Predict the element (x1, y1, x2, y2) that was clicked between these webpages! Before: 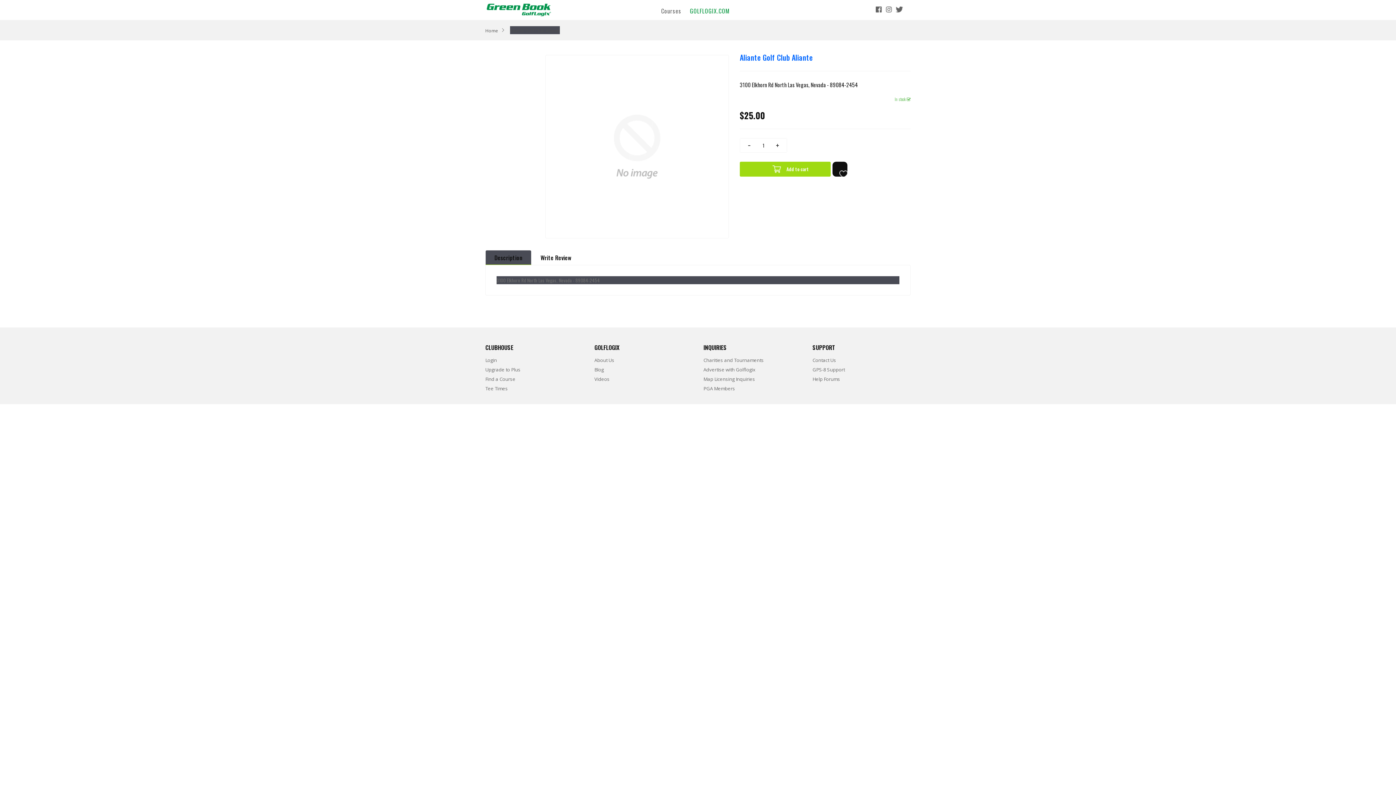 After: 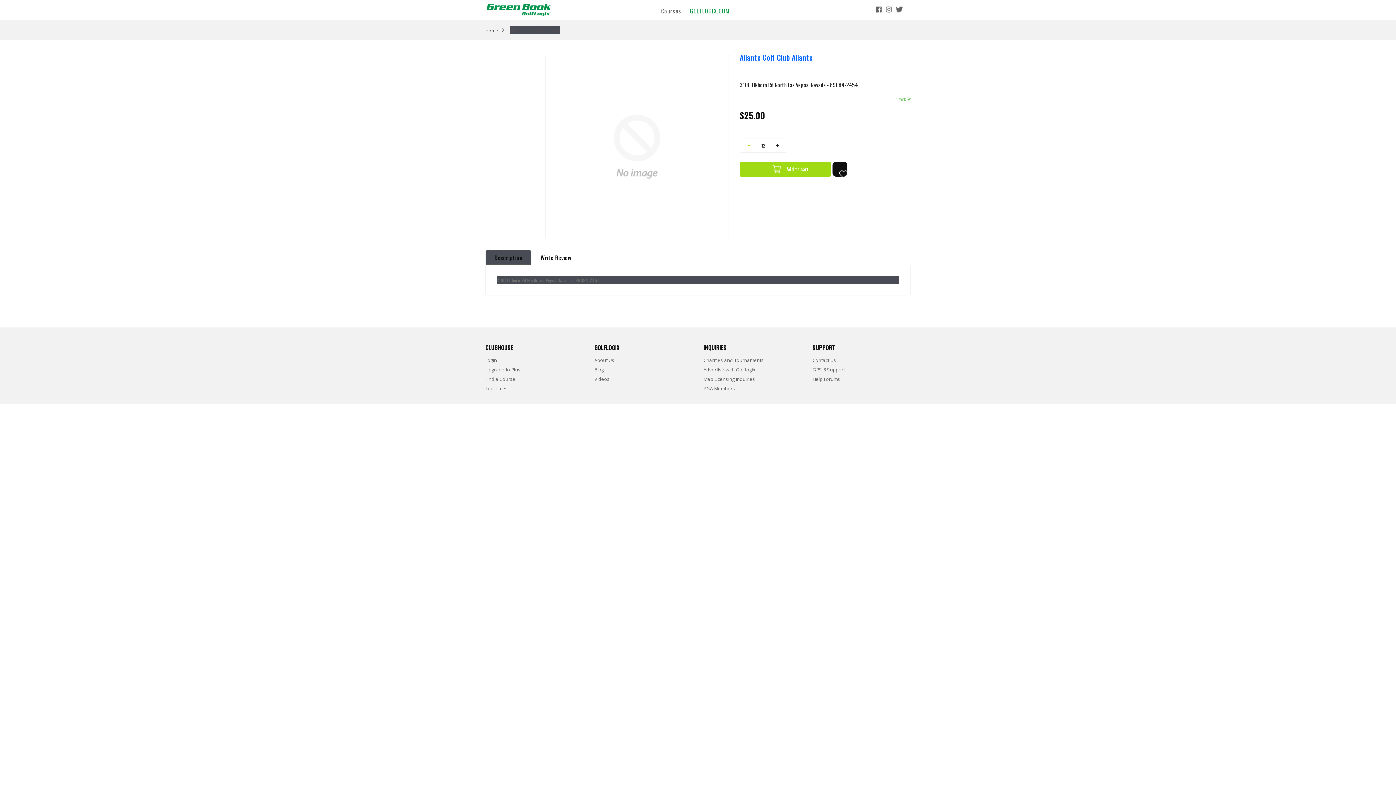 Action: bbox: (745, 141, 753, 149) label: −
Reduce item quantity by one